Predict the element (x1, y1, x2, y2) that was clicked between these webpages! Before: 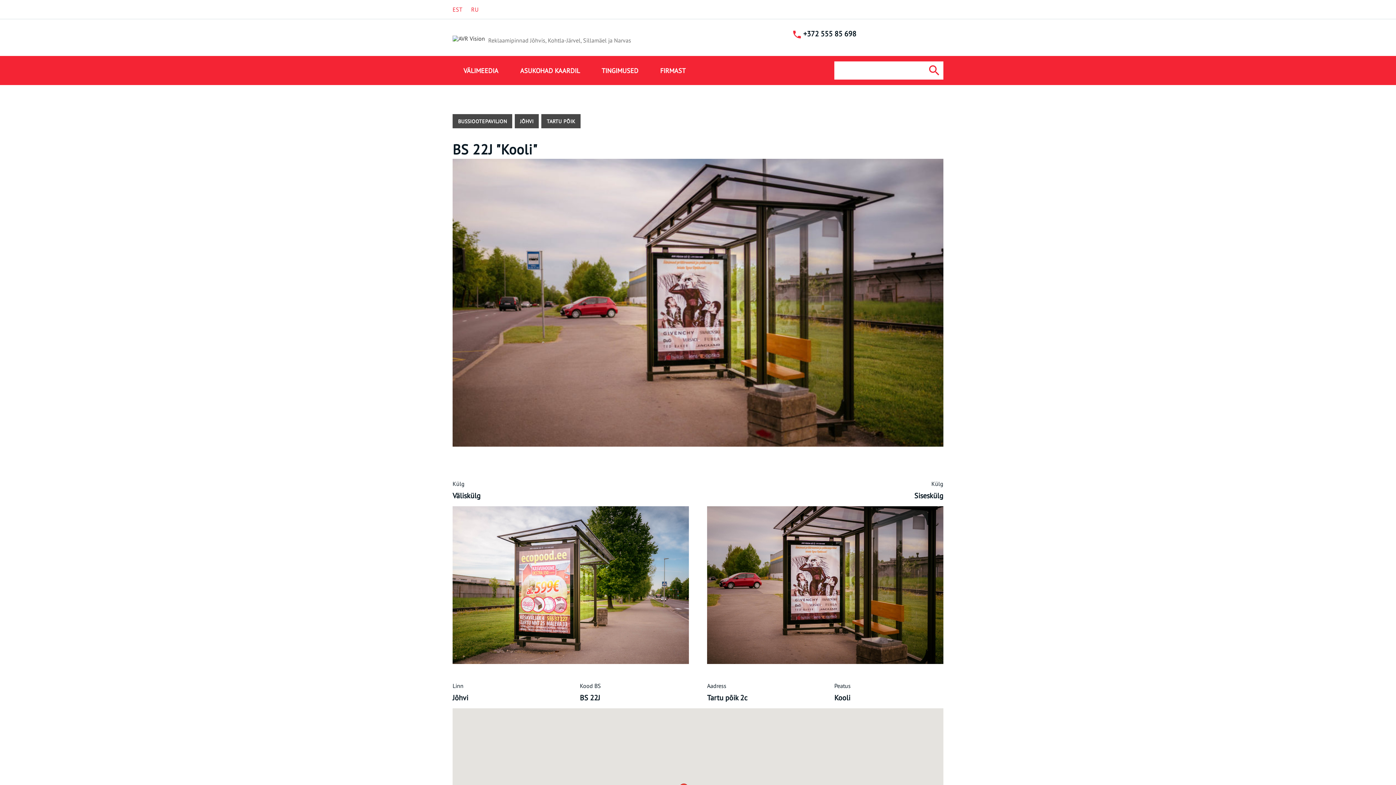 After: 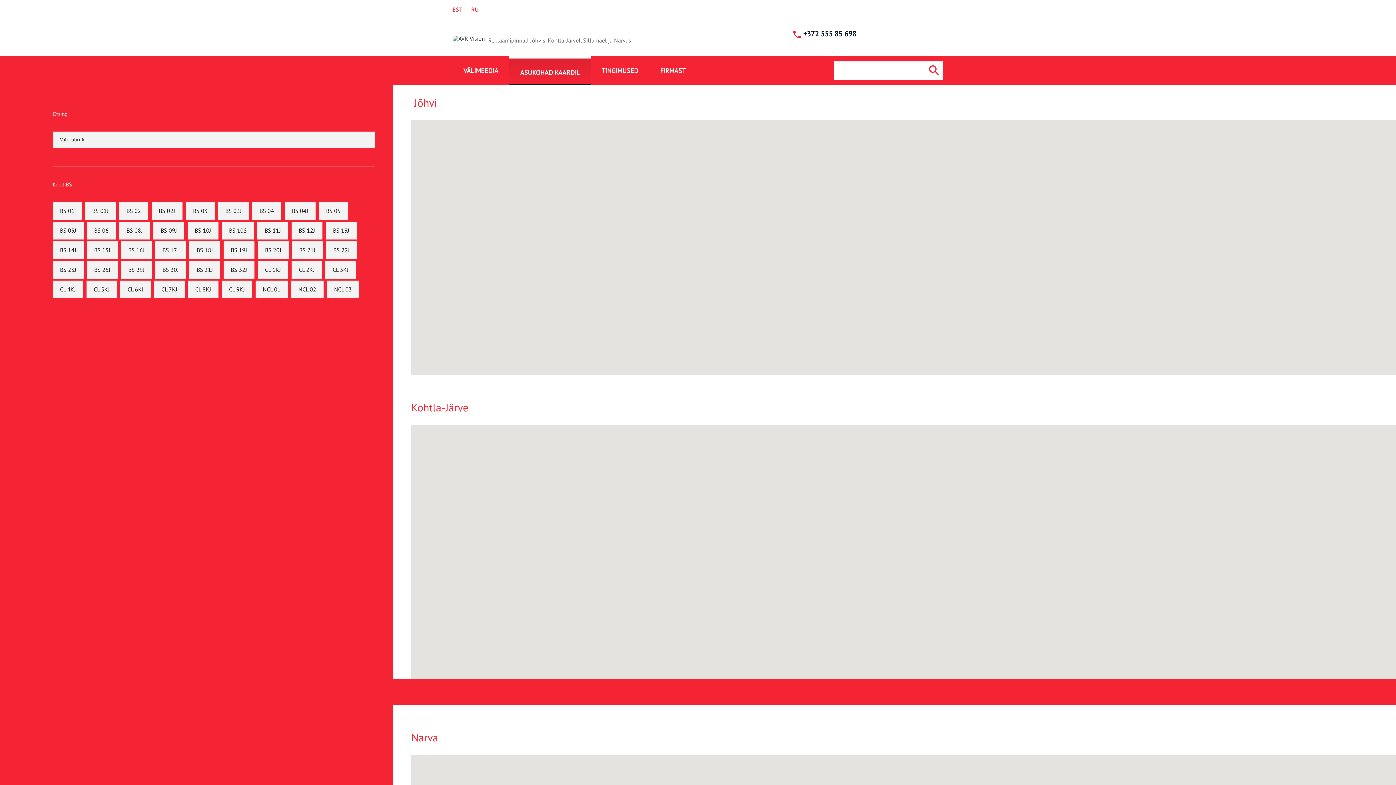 Action: bbox: (509, 56, 590, 85) label: ASUKOHAD KAARDIL